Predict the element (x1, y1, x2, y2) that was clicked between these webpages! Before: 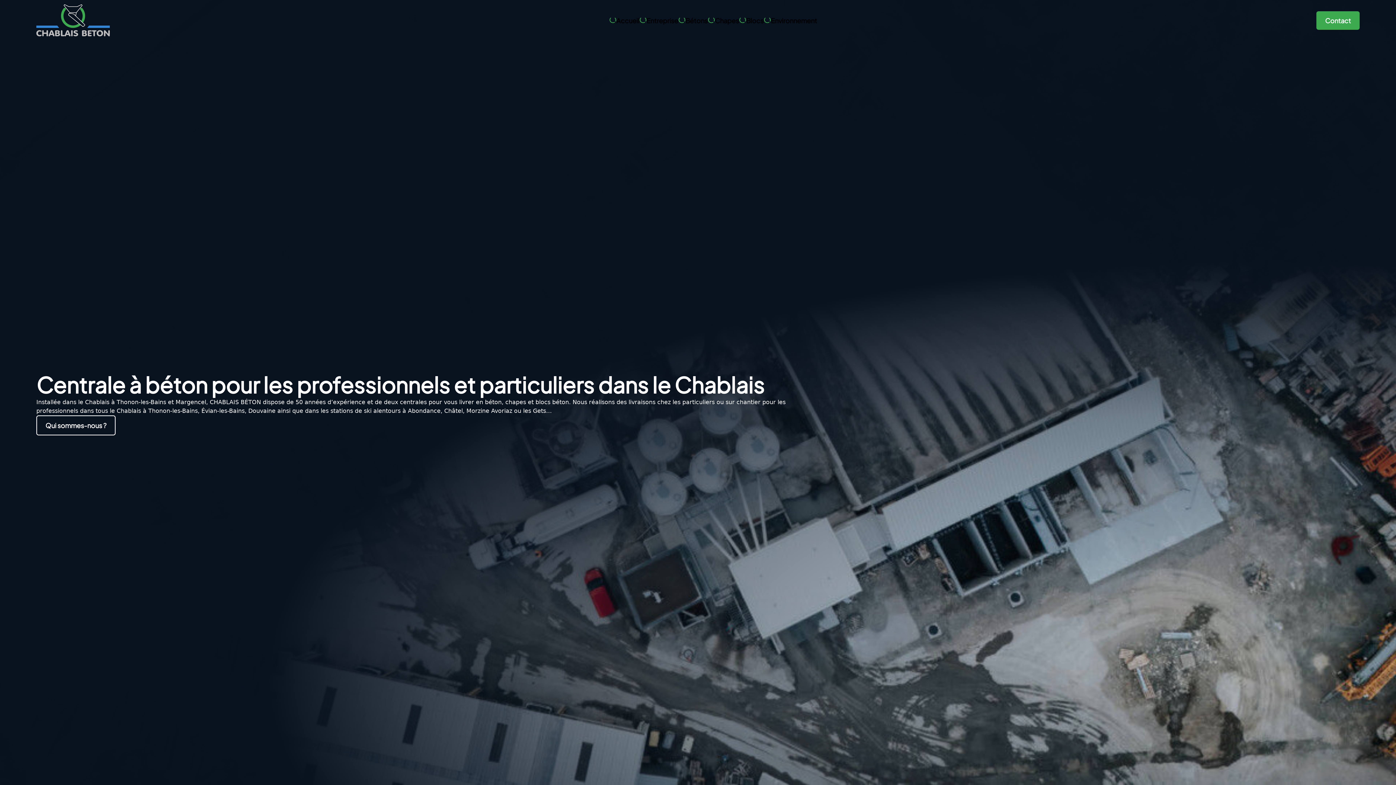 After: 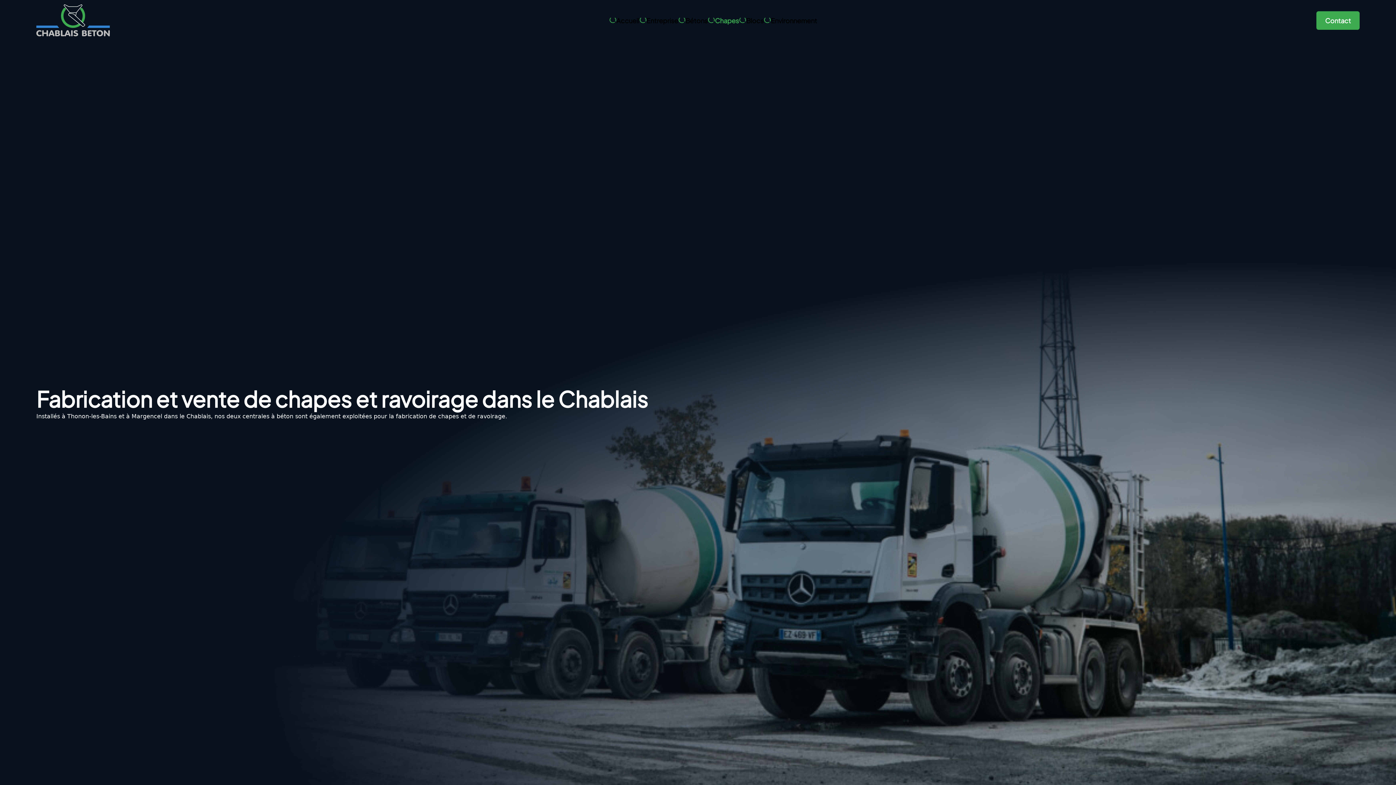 Action: label: Chapes bbox: (715, 15, 739, 25)